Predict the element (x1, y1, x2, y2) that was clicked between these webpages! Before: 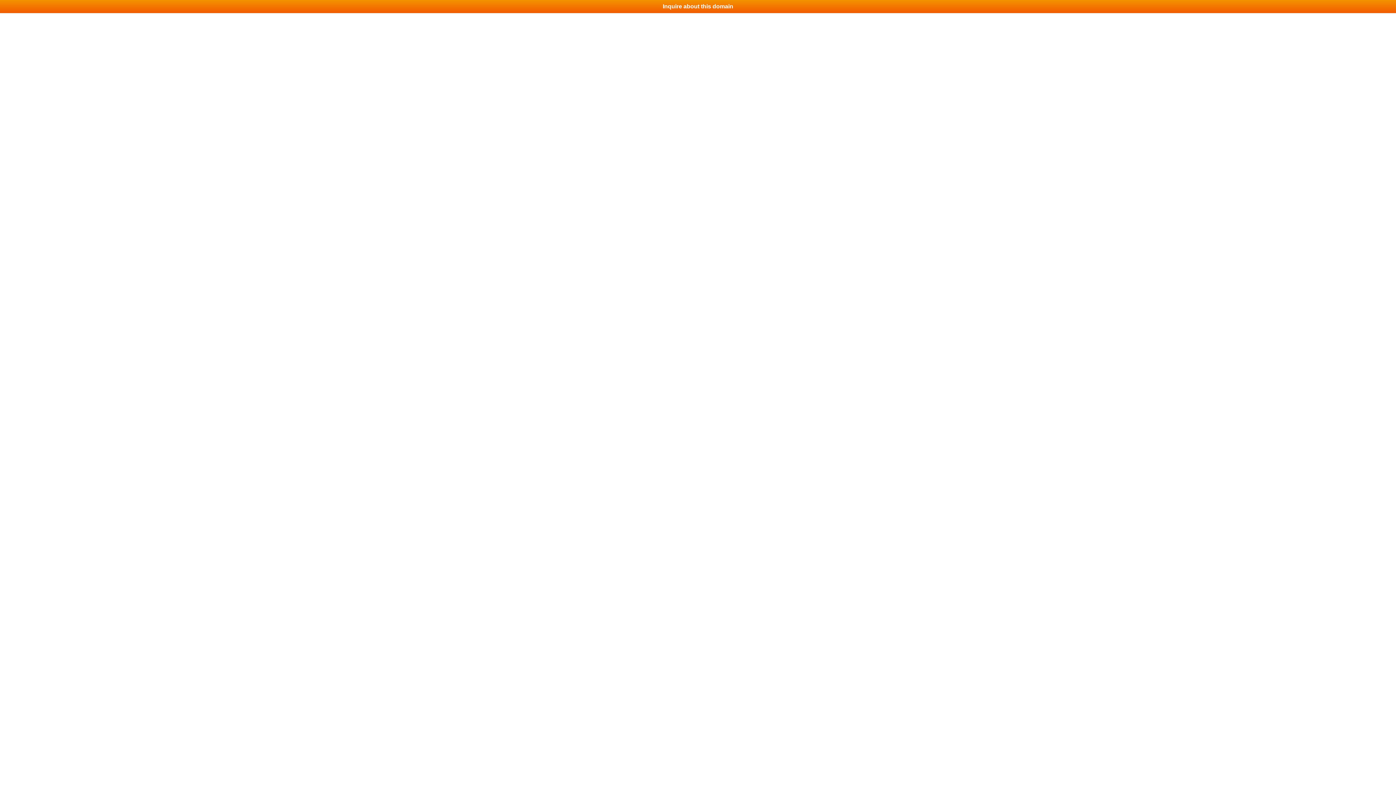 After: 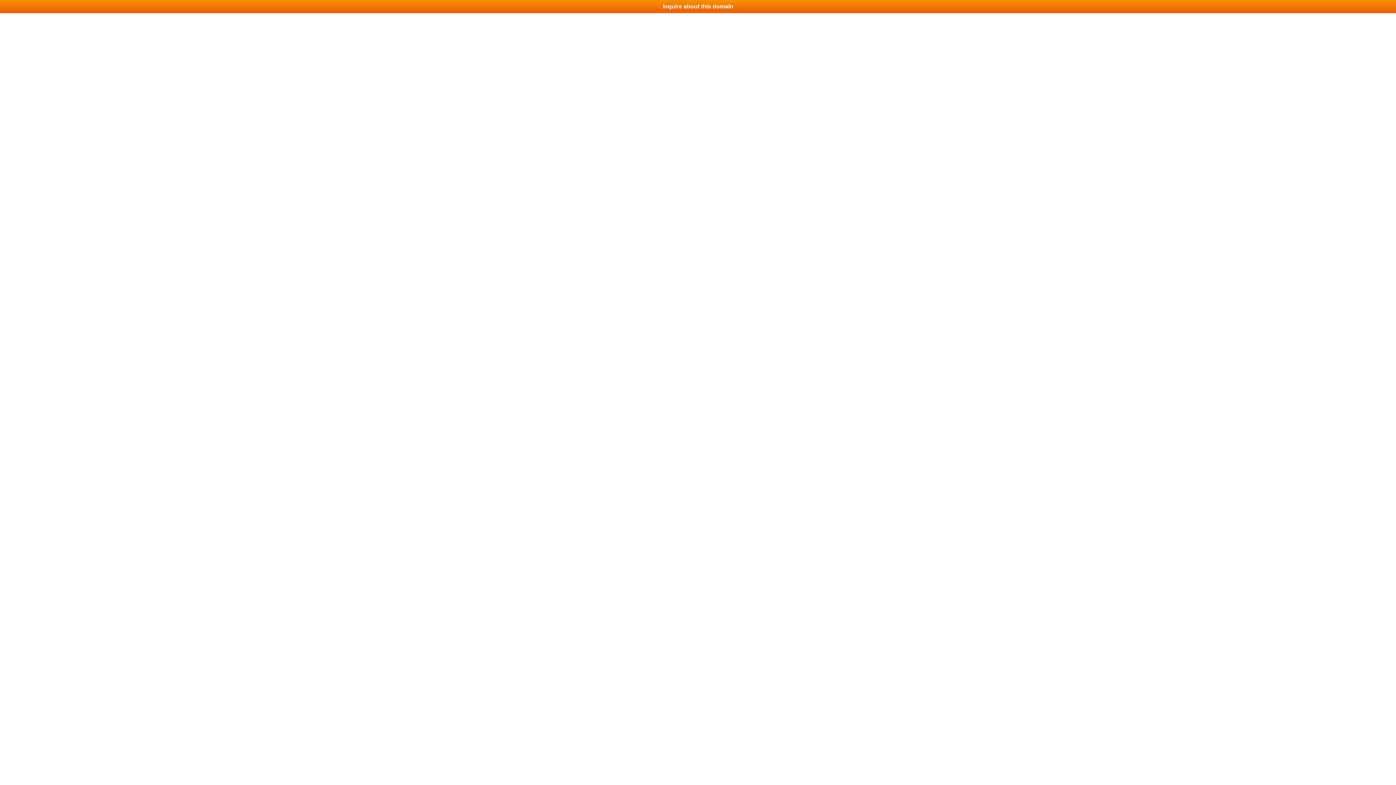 Action: label: Inquire about this domain bbox: (0, 0, 1396, 13)